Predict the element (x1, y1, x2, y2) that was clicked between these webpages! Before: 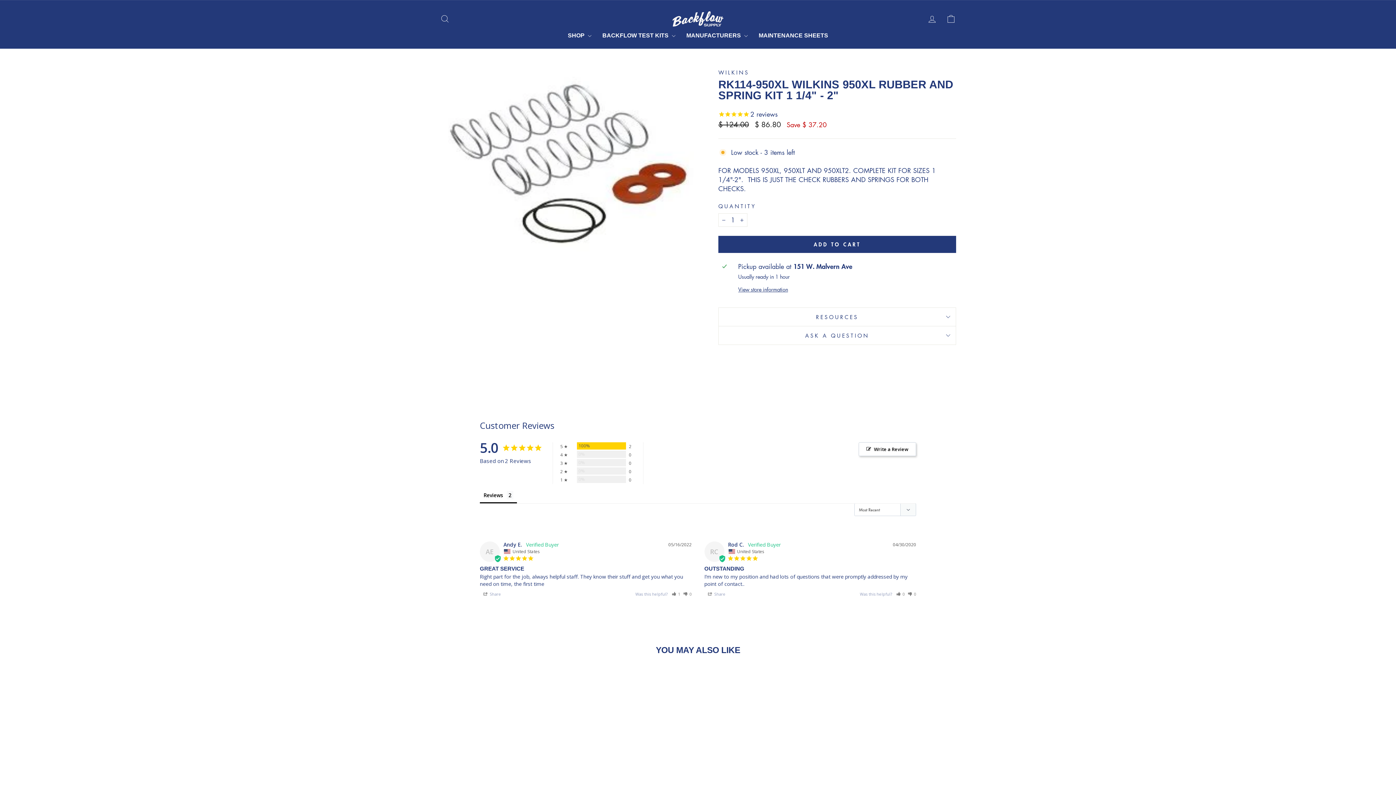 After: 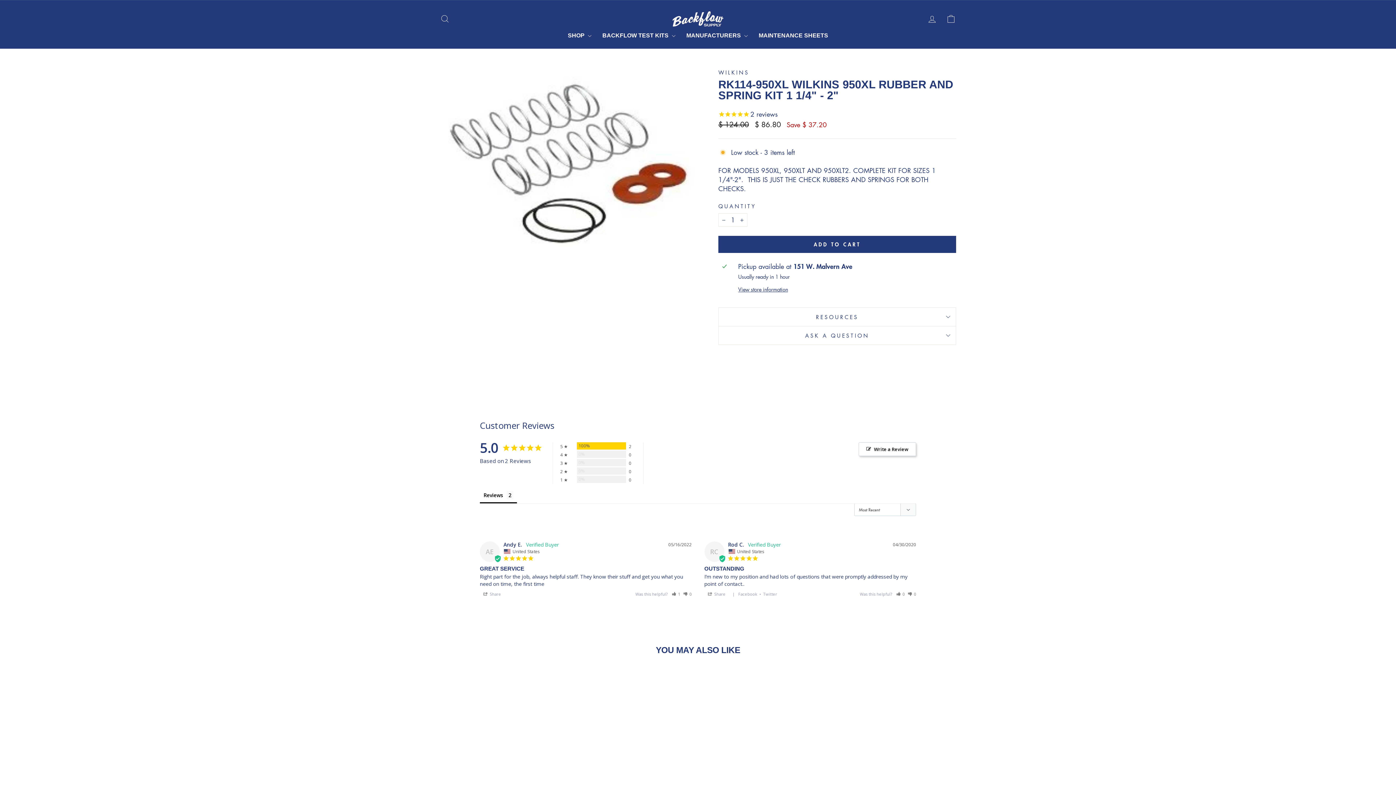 Action: bbox: (704, 591, 729, 597) label: Share